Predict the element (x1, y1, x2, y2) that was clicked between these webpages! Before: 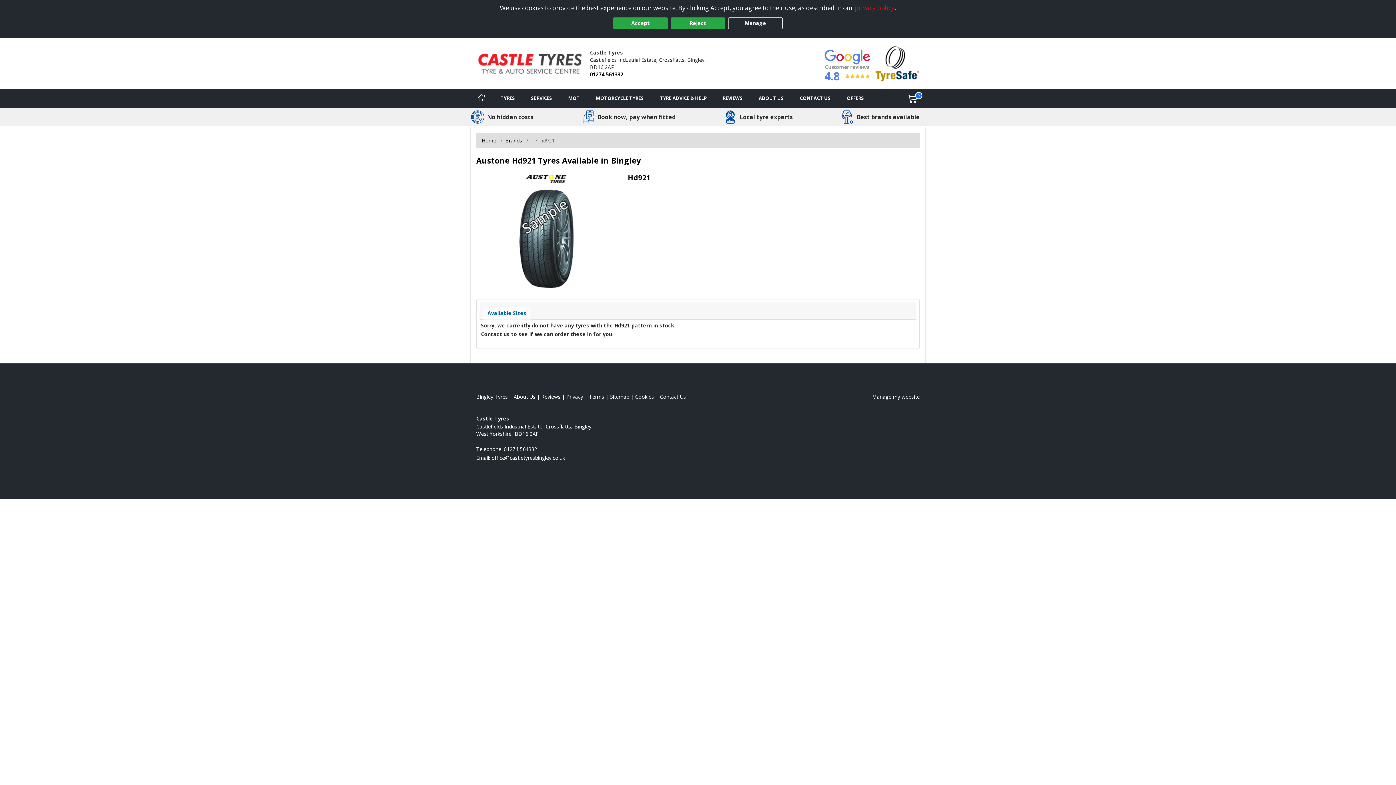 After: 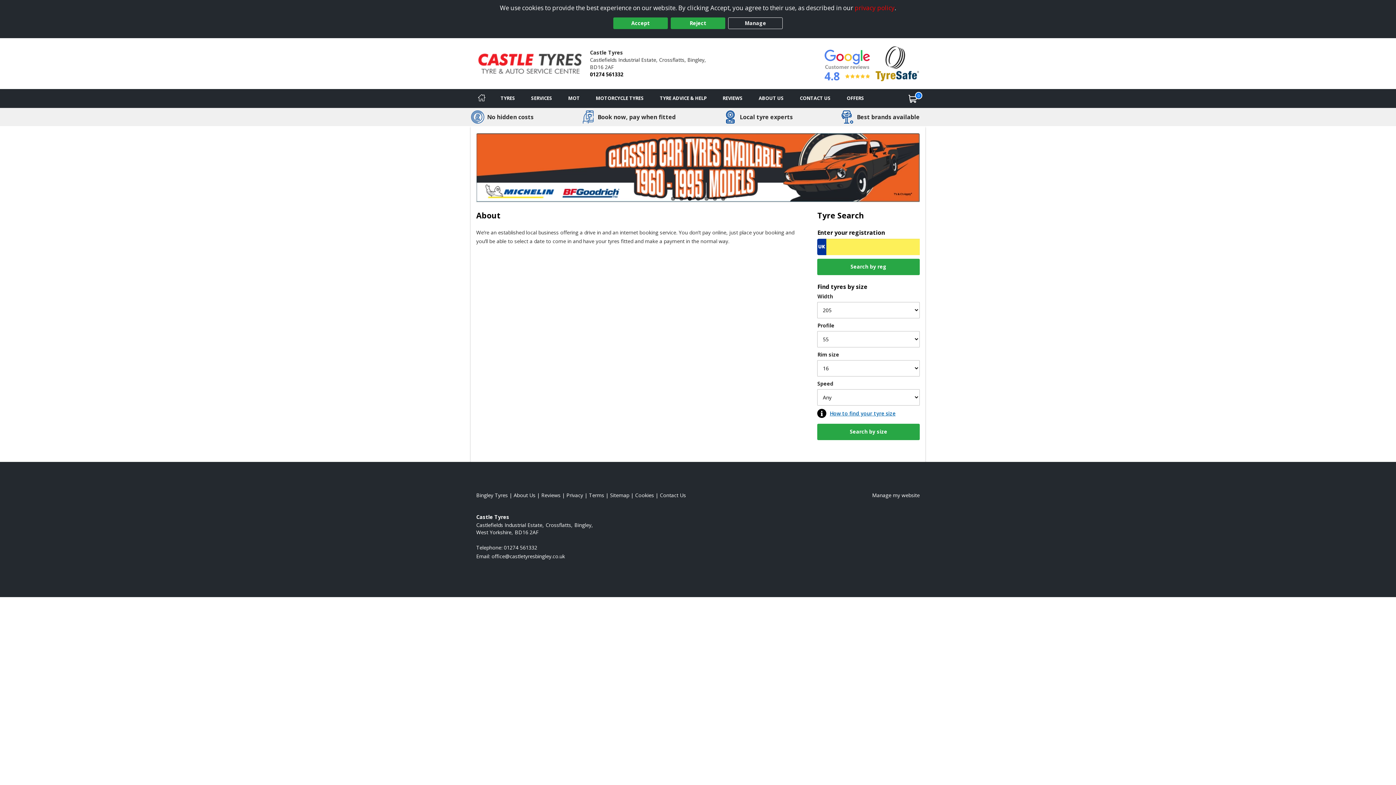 Action: bbox: (513, 393, 535, 400) label: Read about us